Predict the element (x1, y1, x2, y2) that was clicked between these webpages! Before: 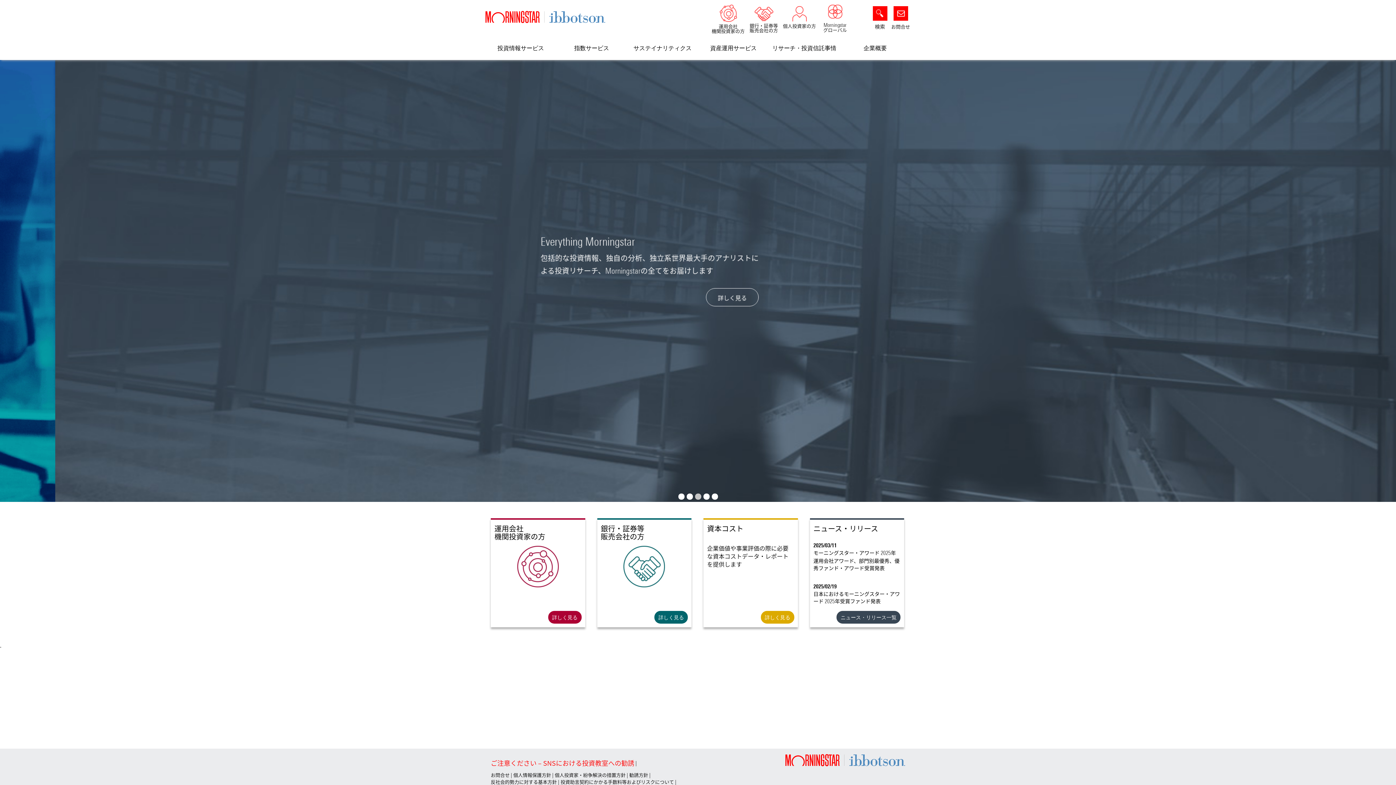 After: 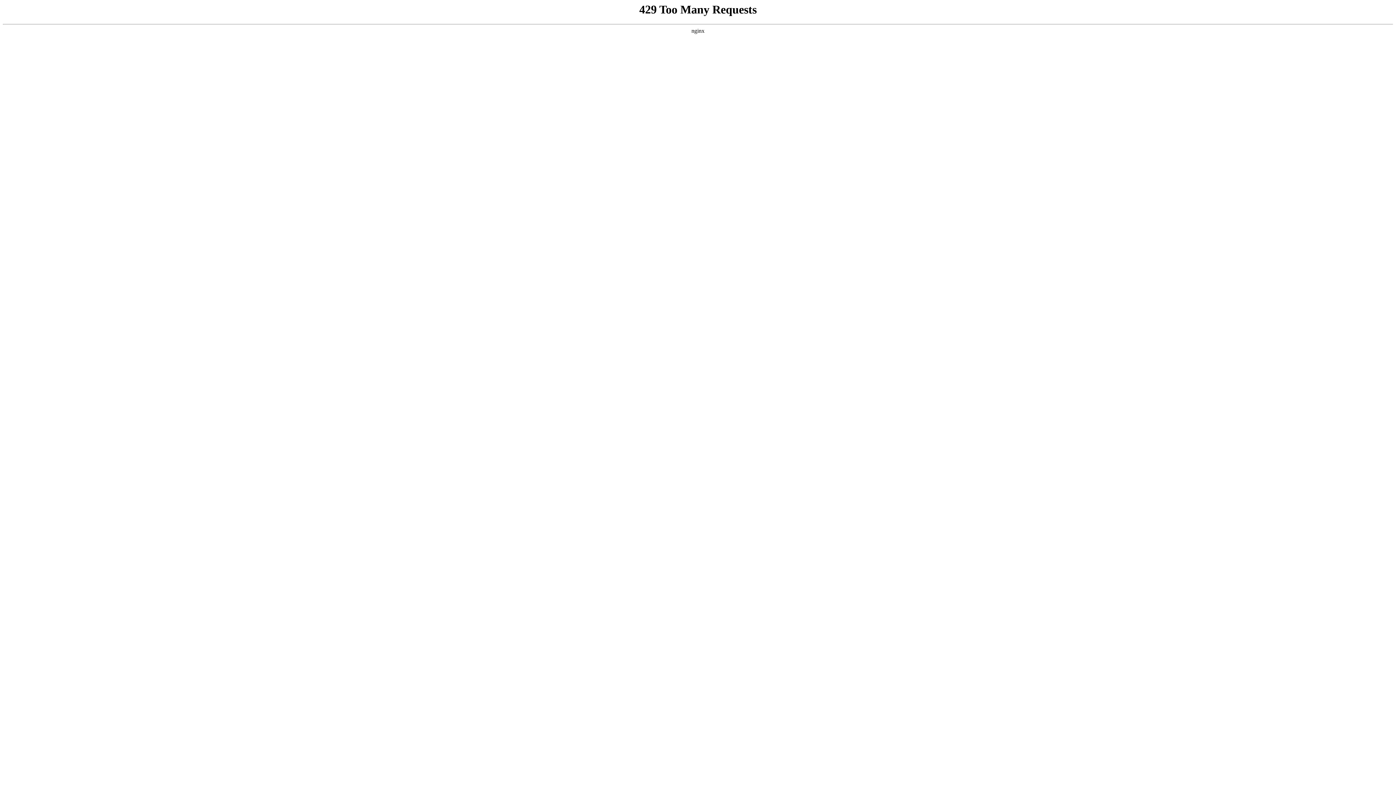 Action: bbox: (485, 7, 605, 14)